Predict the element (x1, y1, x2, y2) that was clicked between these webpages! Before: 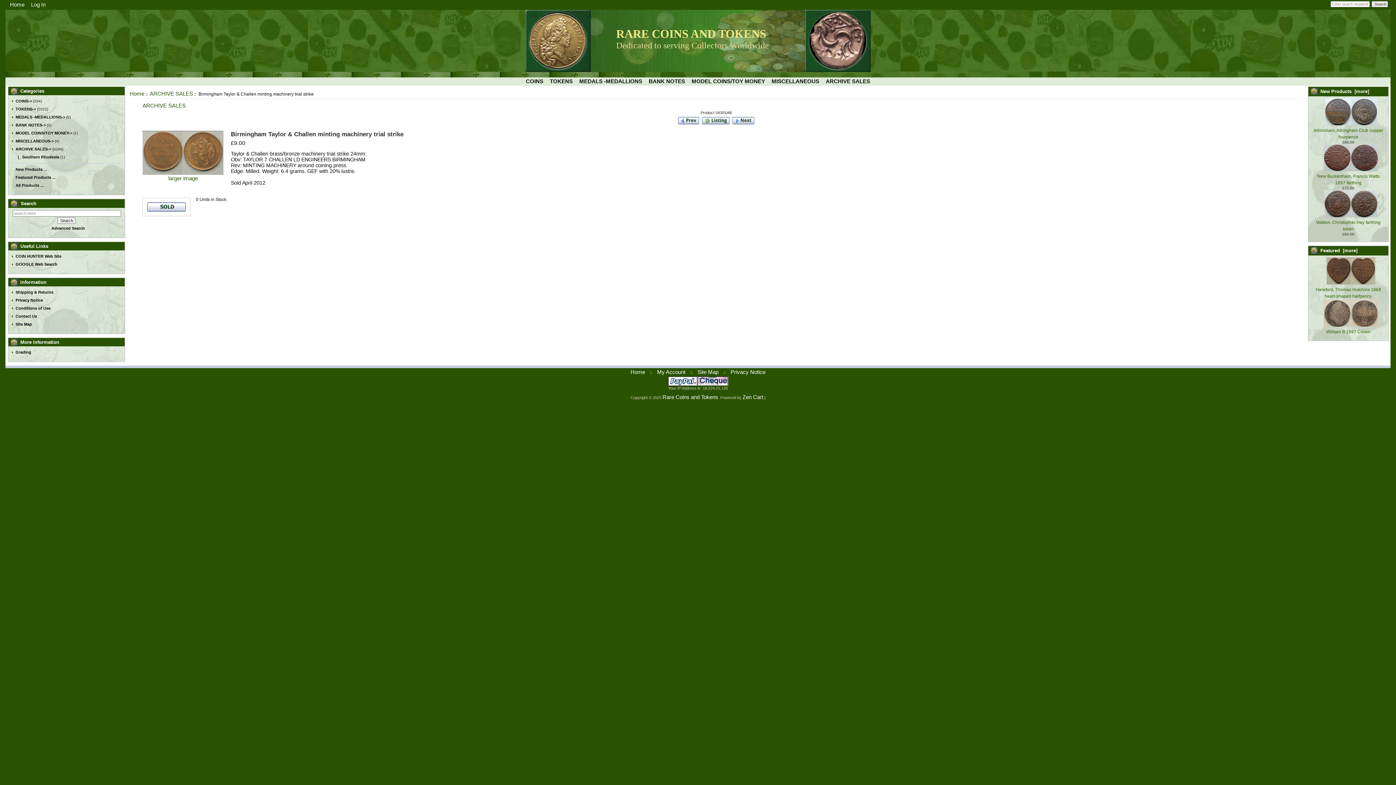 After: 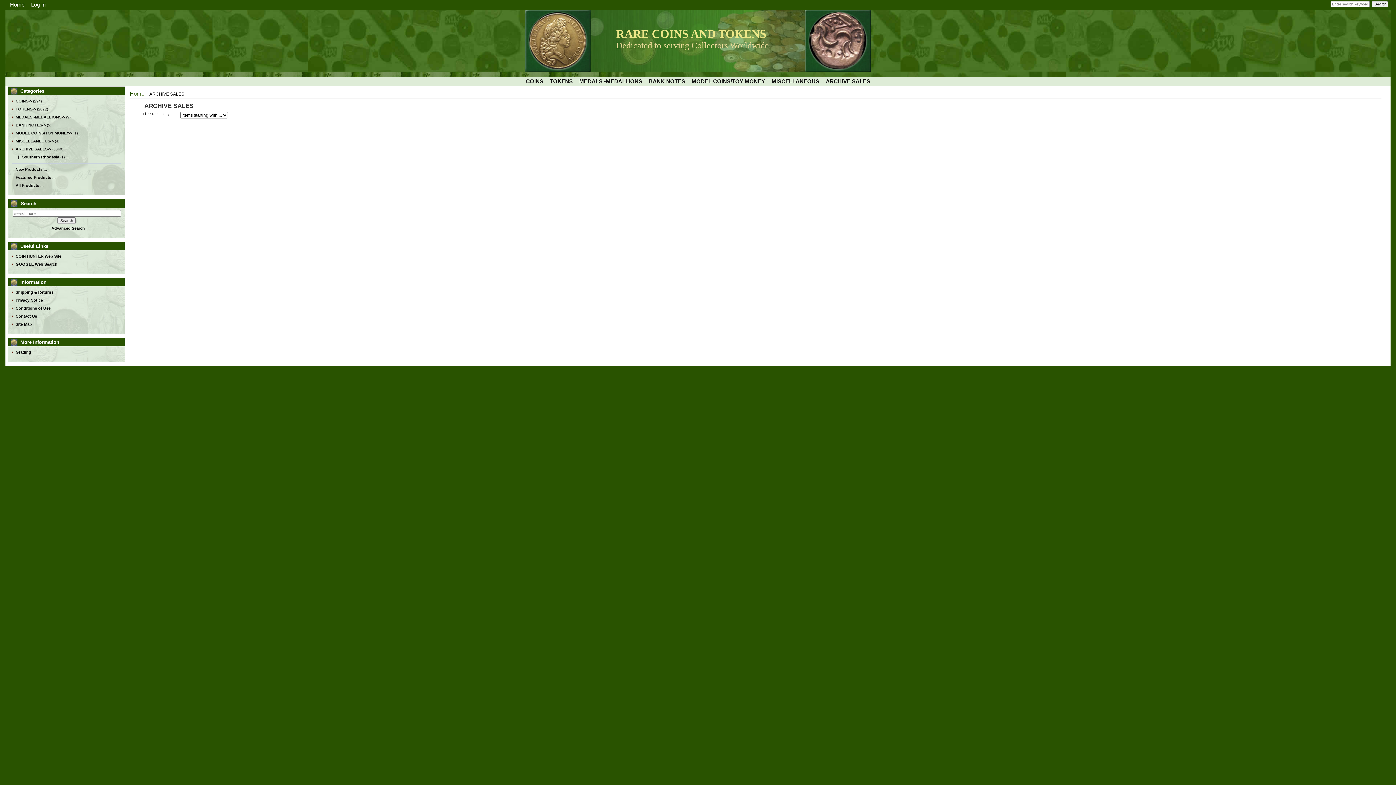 Action: bbox: (149, 90, 193, 96) label: ARCHIVE SALES